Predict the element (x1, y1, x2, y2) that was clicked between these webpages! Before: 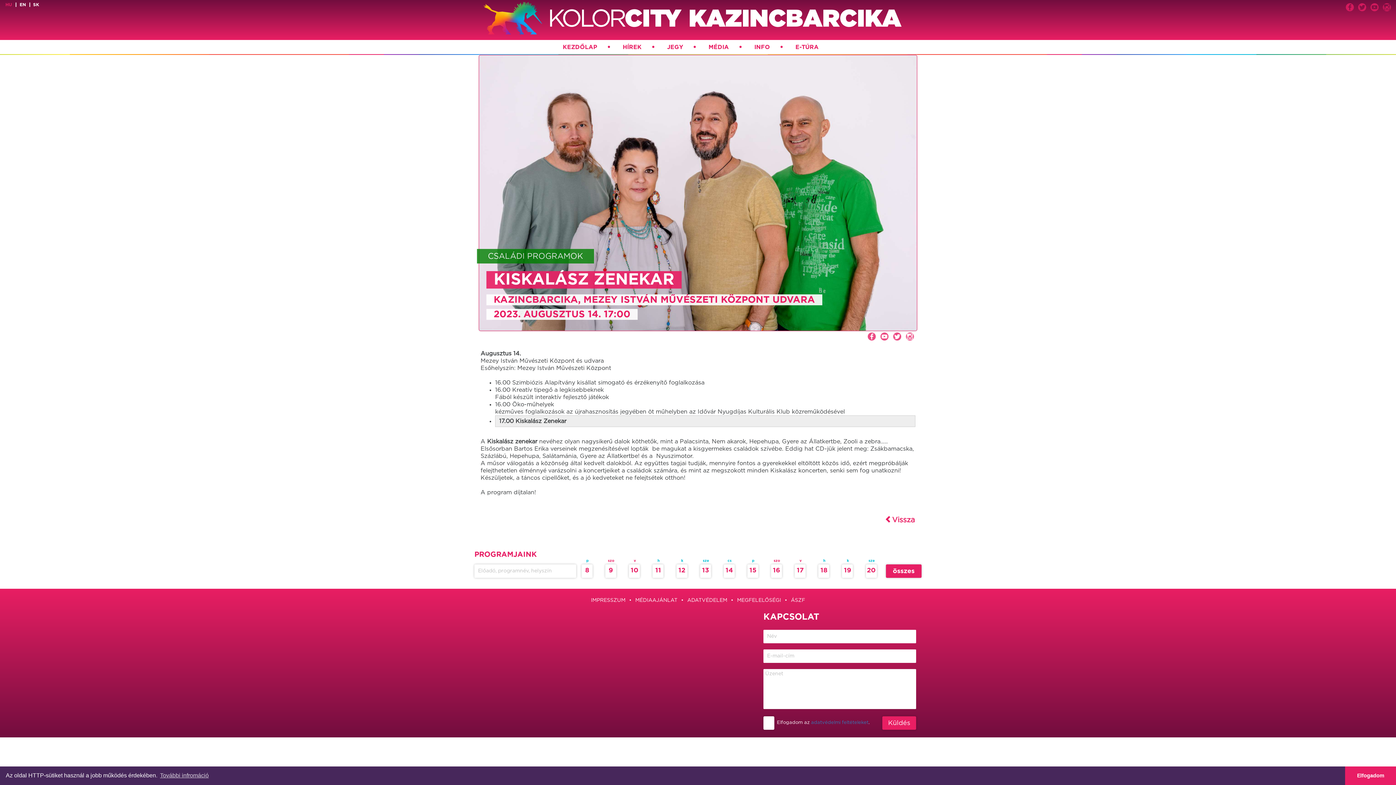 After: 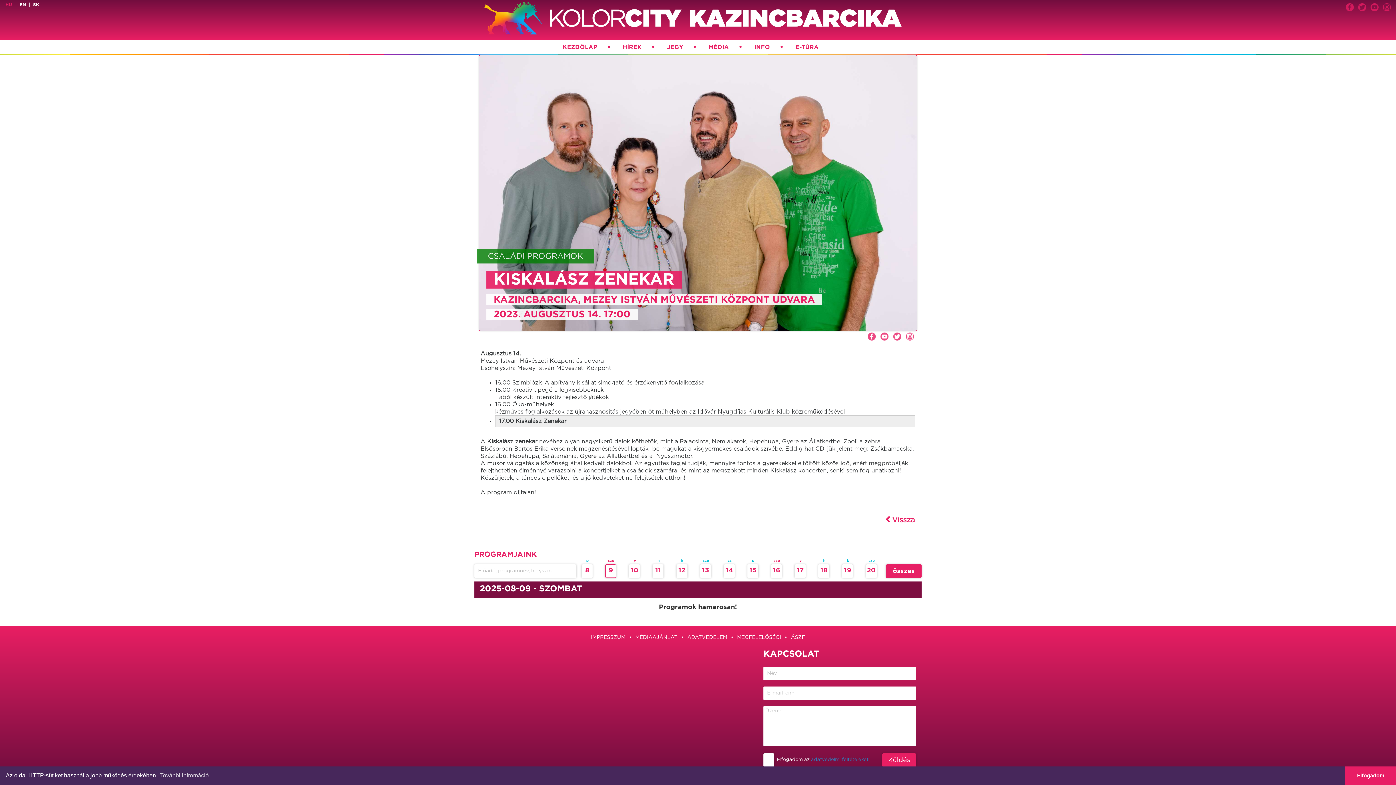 Action: bbox: (608, 567, 613, 574) label: 9